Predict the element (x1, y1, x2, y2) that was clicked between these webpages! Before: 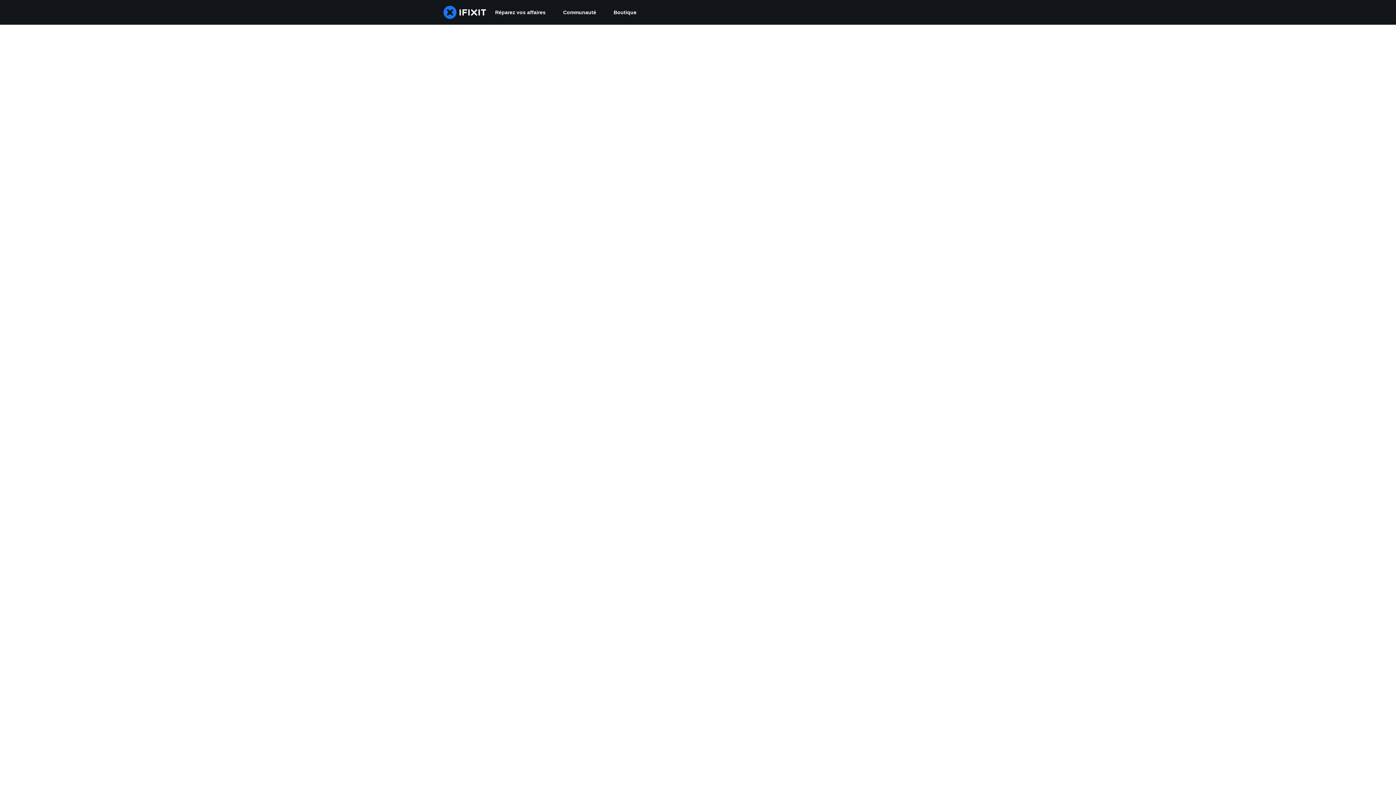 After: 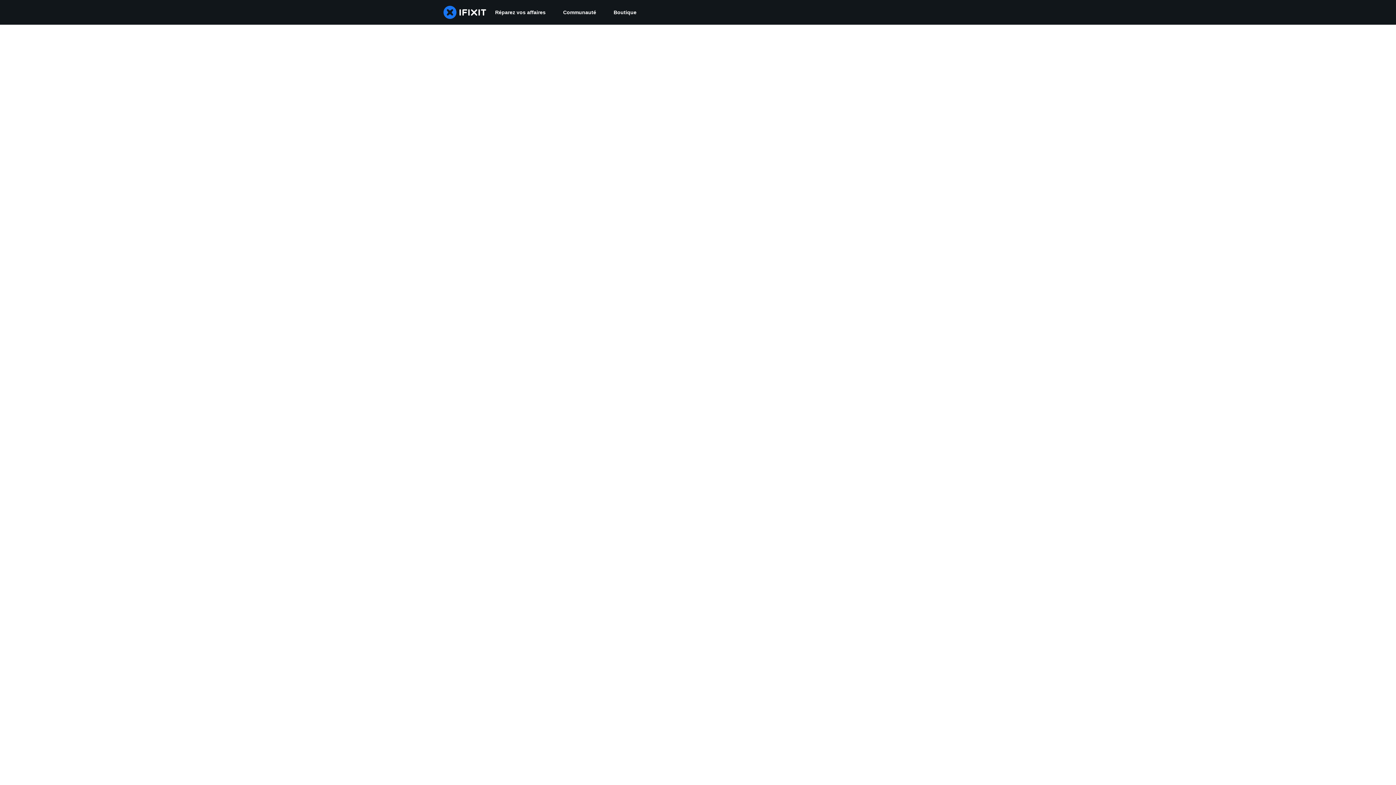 Action: bbox: (554, 0, 605, 24) label: Communauté